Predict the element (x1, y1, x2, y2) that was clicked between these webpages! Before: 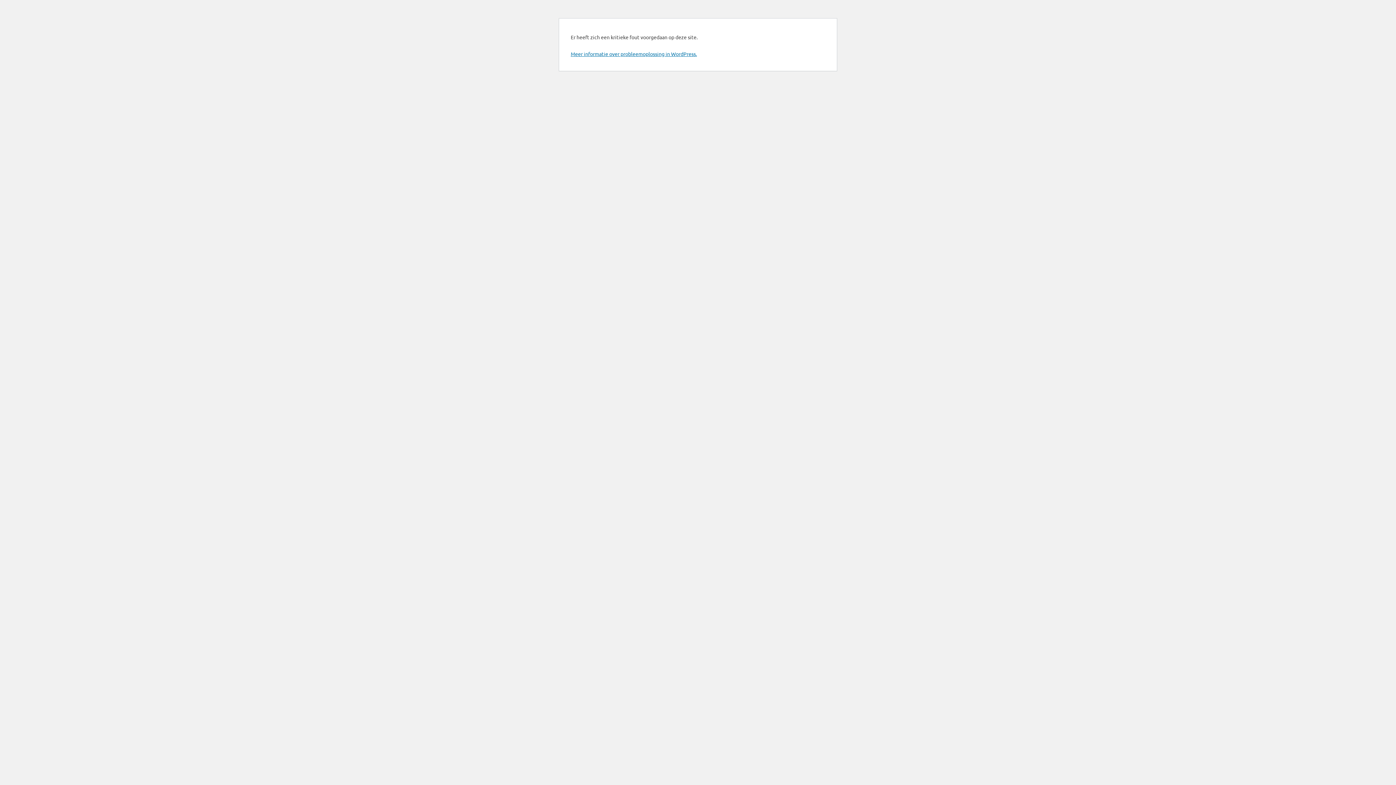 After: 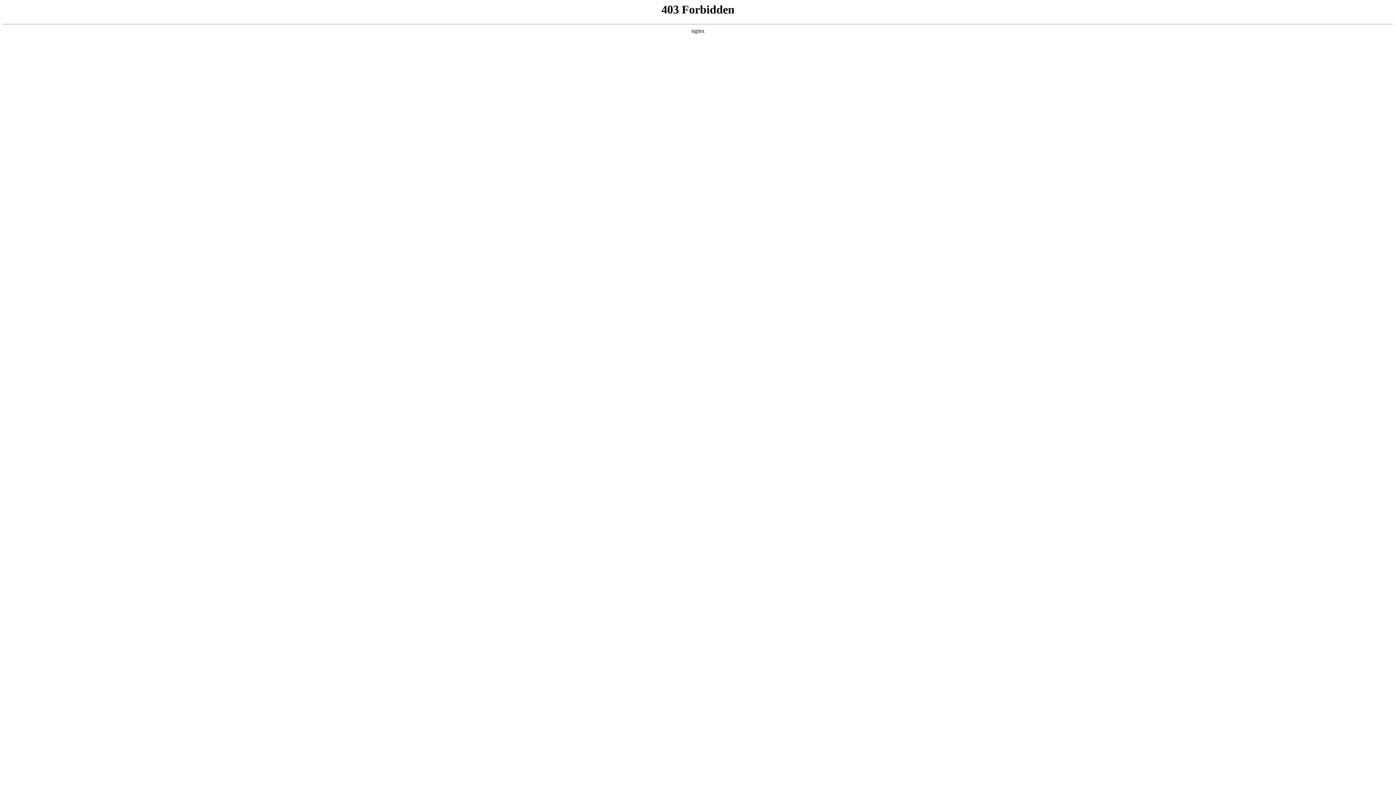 Action: label: Meer informatie over probleemoplossing in WordPress. bbox: (570, 50, 697, 57)